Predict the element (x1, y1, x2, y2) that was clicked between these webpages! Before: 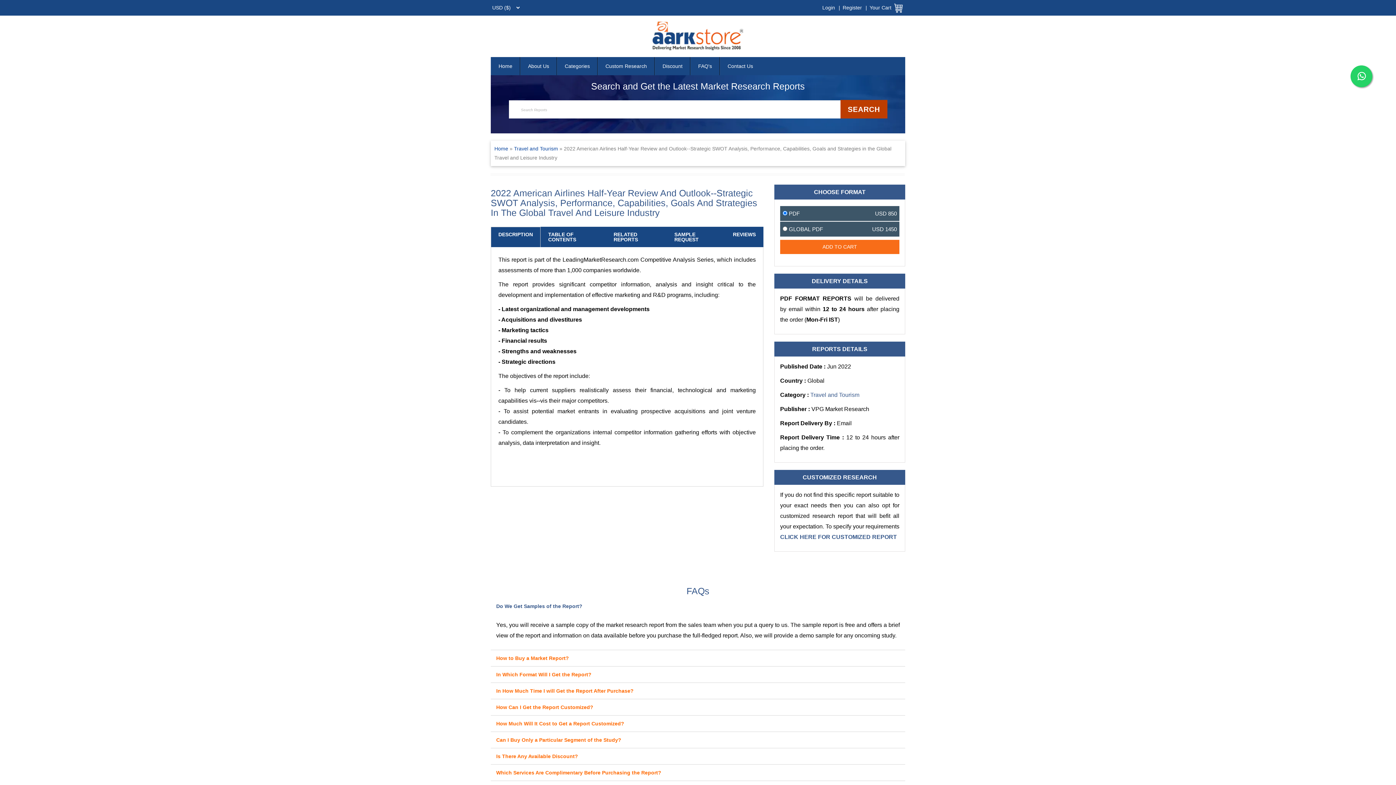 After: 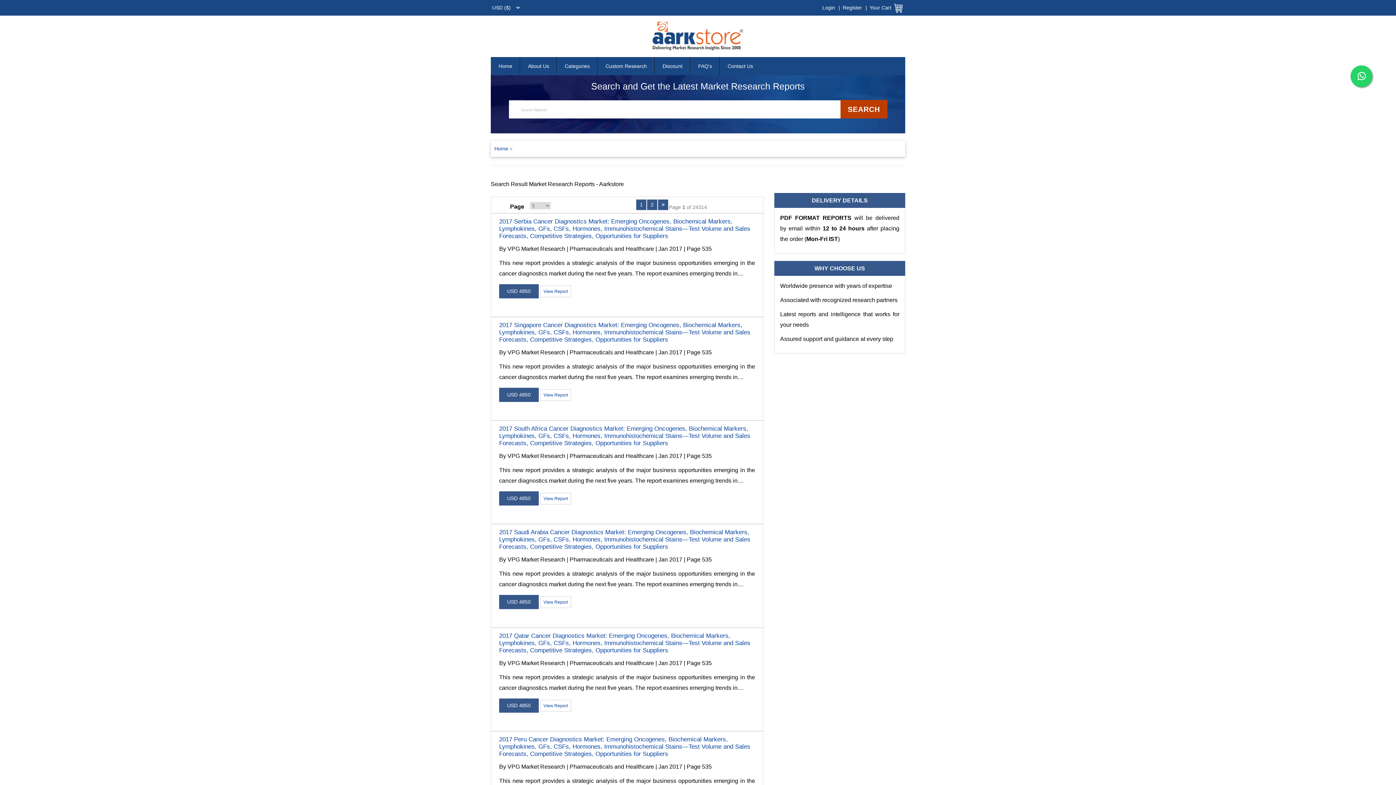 Action: label: SEARCH bbox: (840, 100, 887, 118)